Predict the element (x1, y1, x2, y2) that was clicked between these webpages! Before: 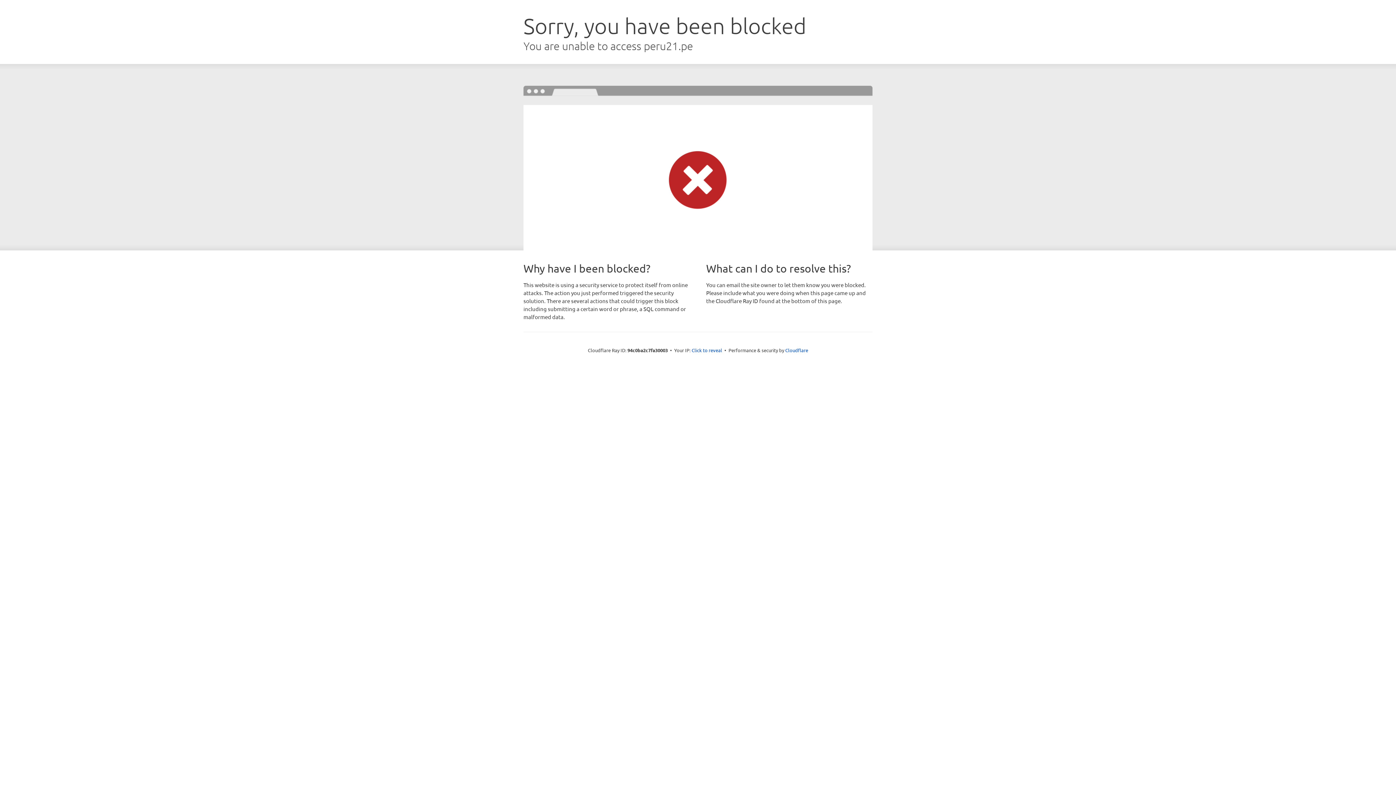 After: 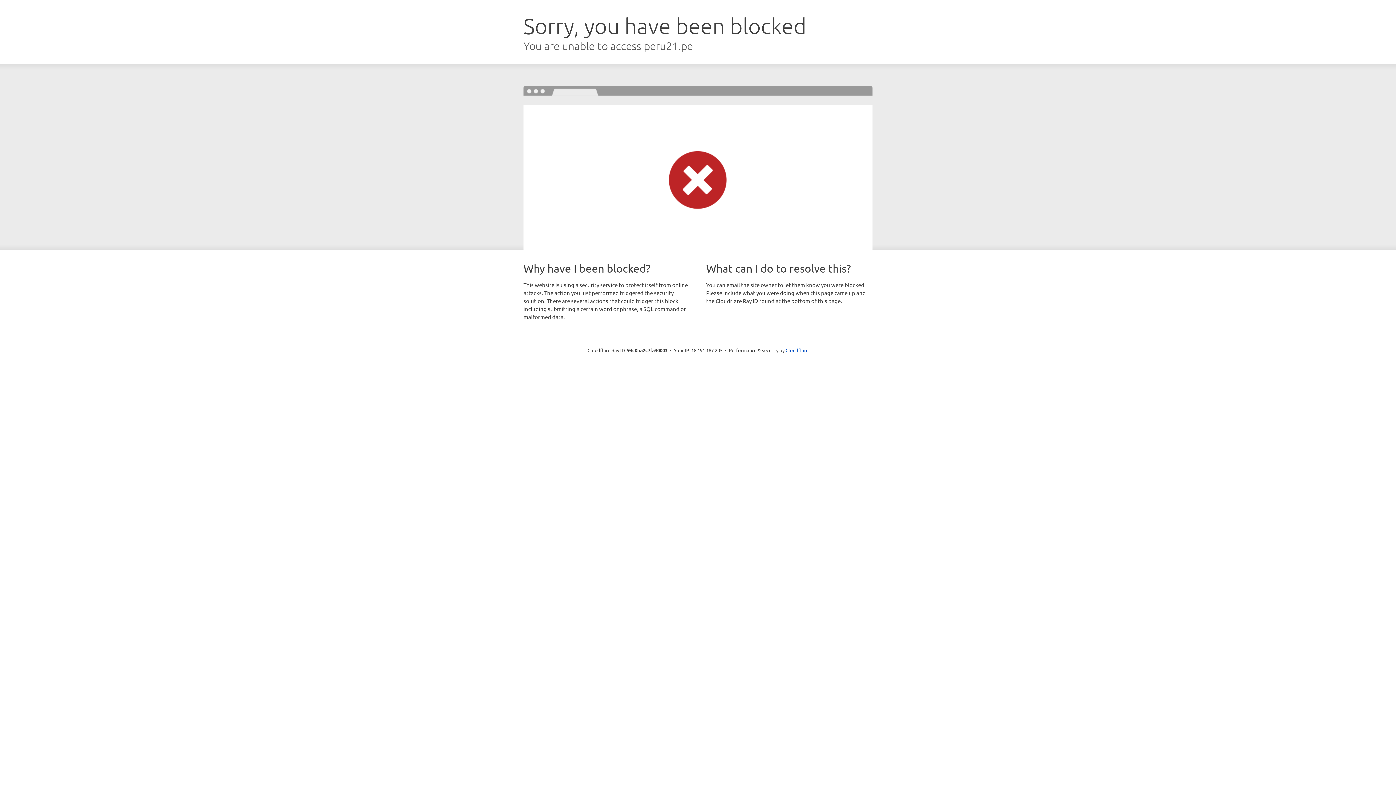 Action: bbox: (691, 346, 722, 353) label: Click to reveal